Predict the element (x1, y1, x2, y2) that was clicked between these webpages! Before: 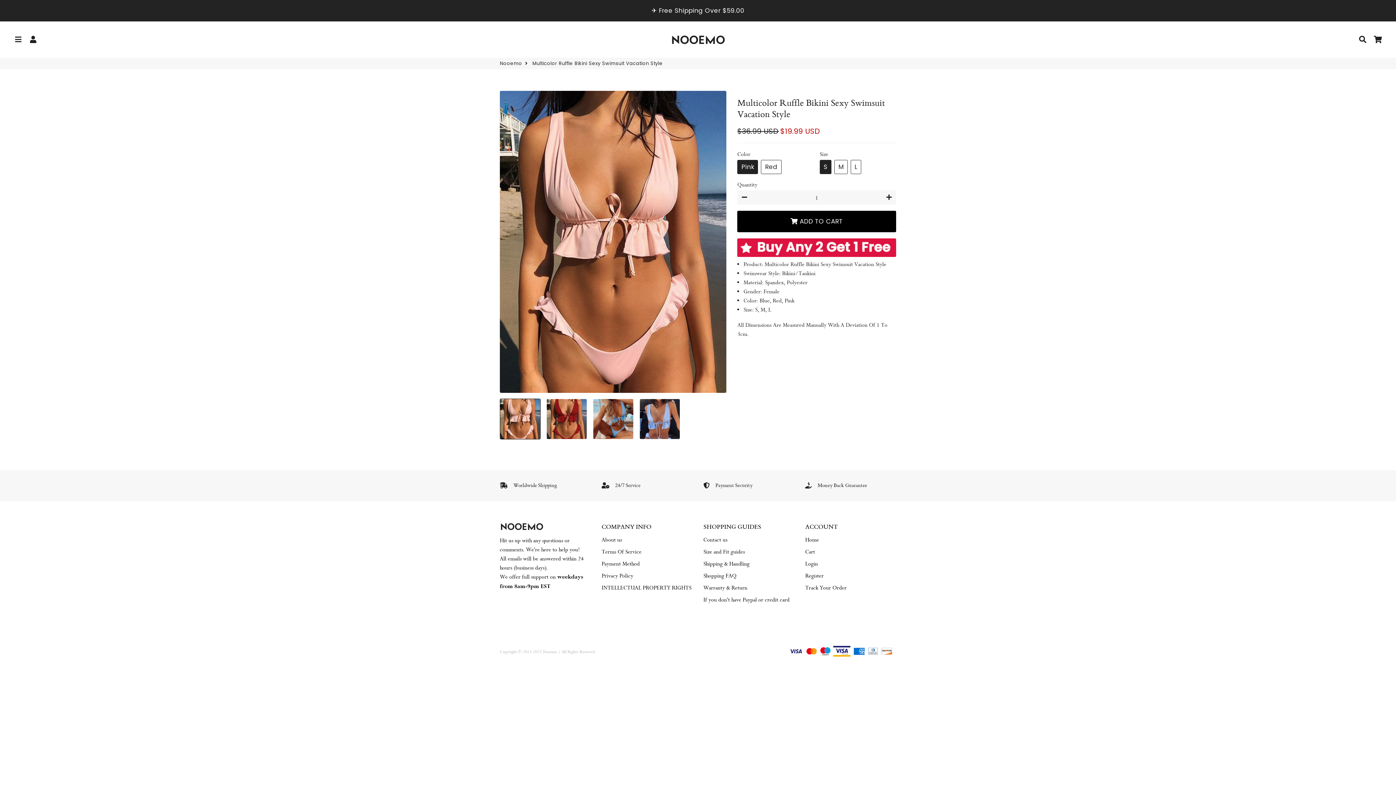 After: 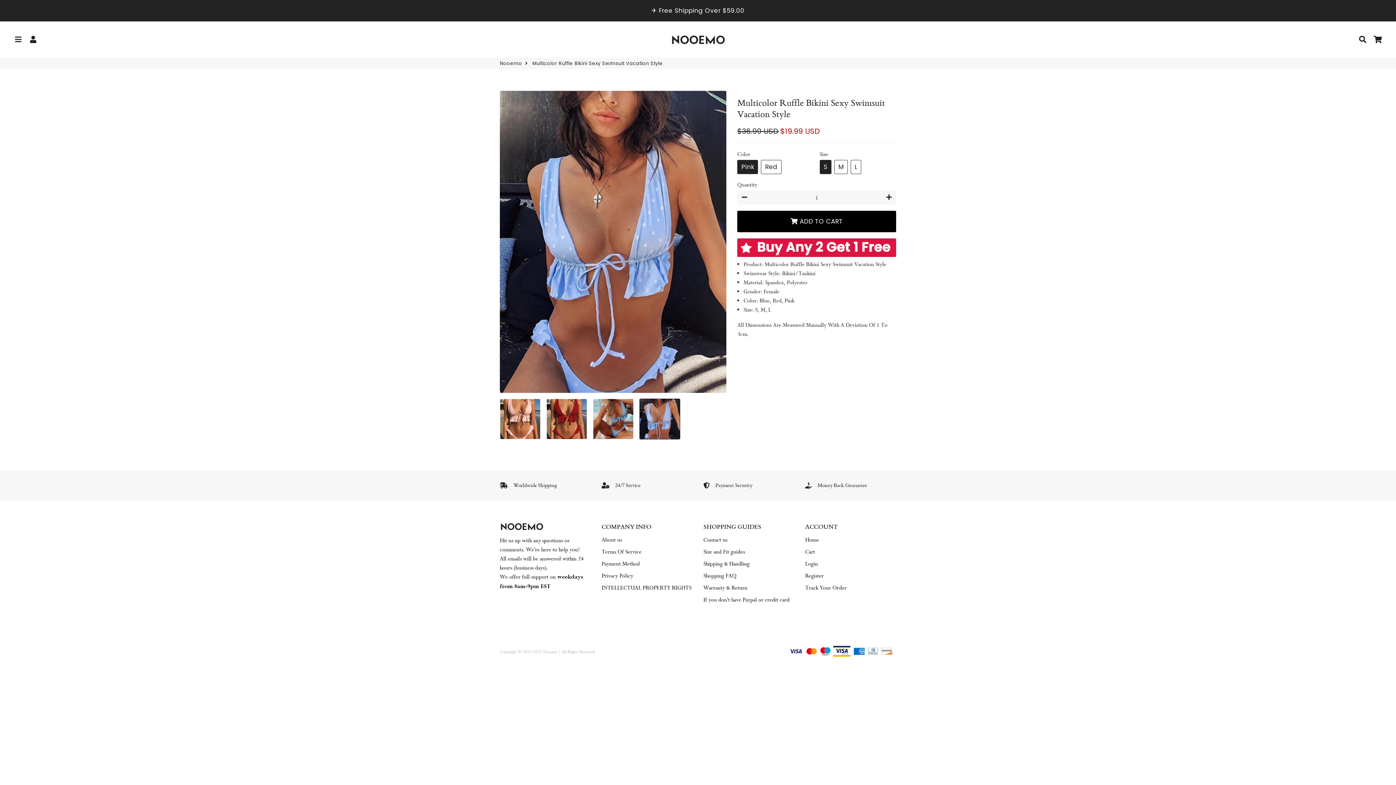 Action: bbox: (639, 398, 680, 439)